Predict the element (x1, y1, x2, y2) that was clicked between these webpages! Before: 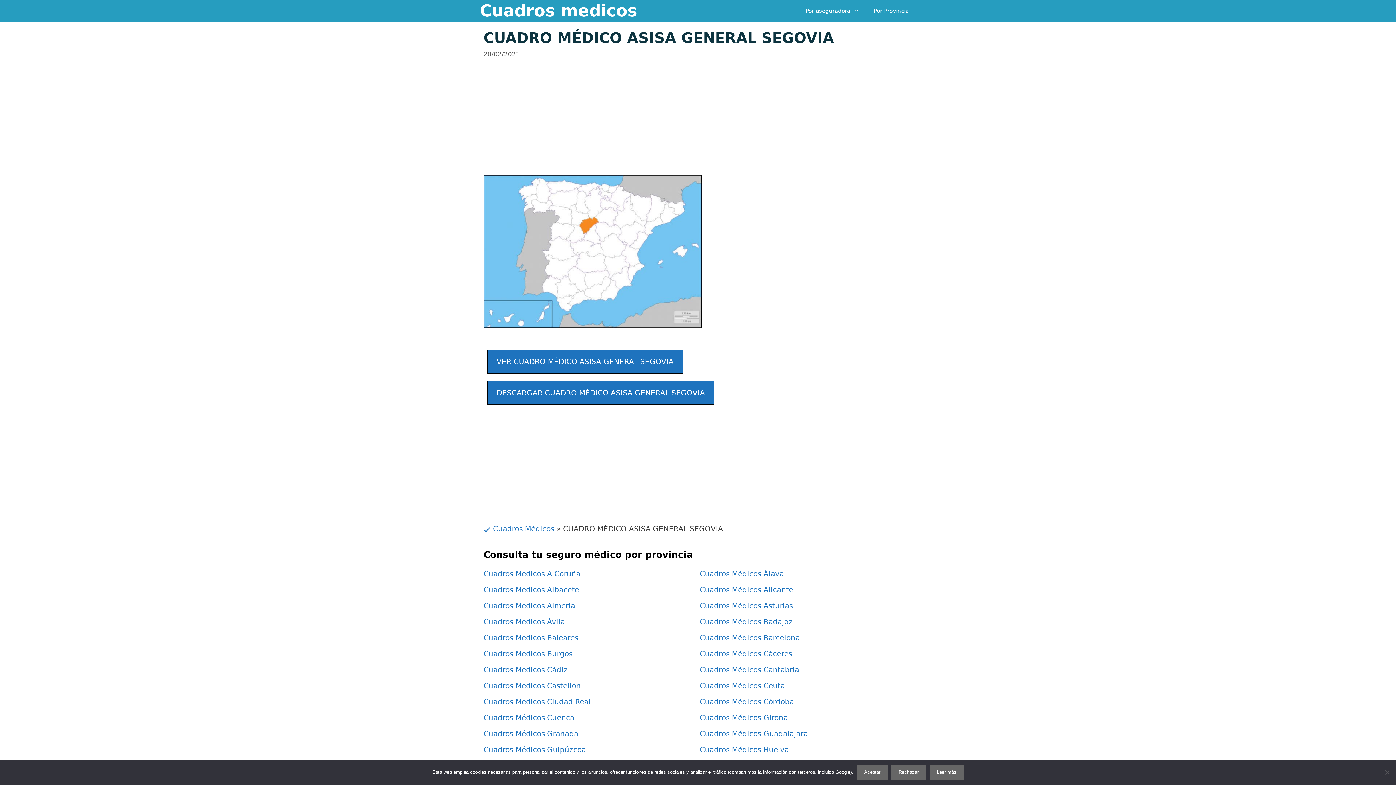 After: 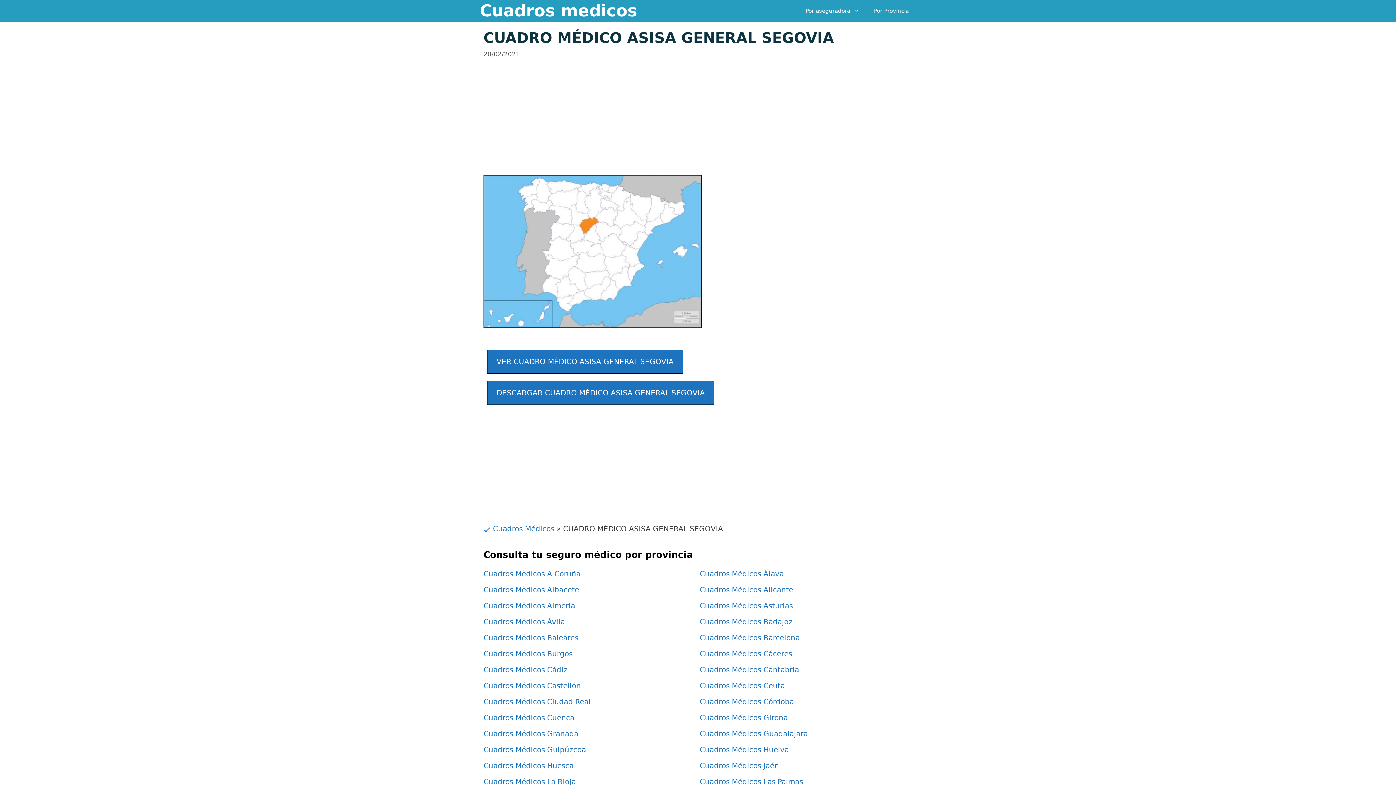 Action: bbox: (891, 765, 926, 780) label: Rechazar